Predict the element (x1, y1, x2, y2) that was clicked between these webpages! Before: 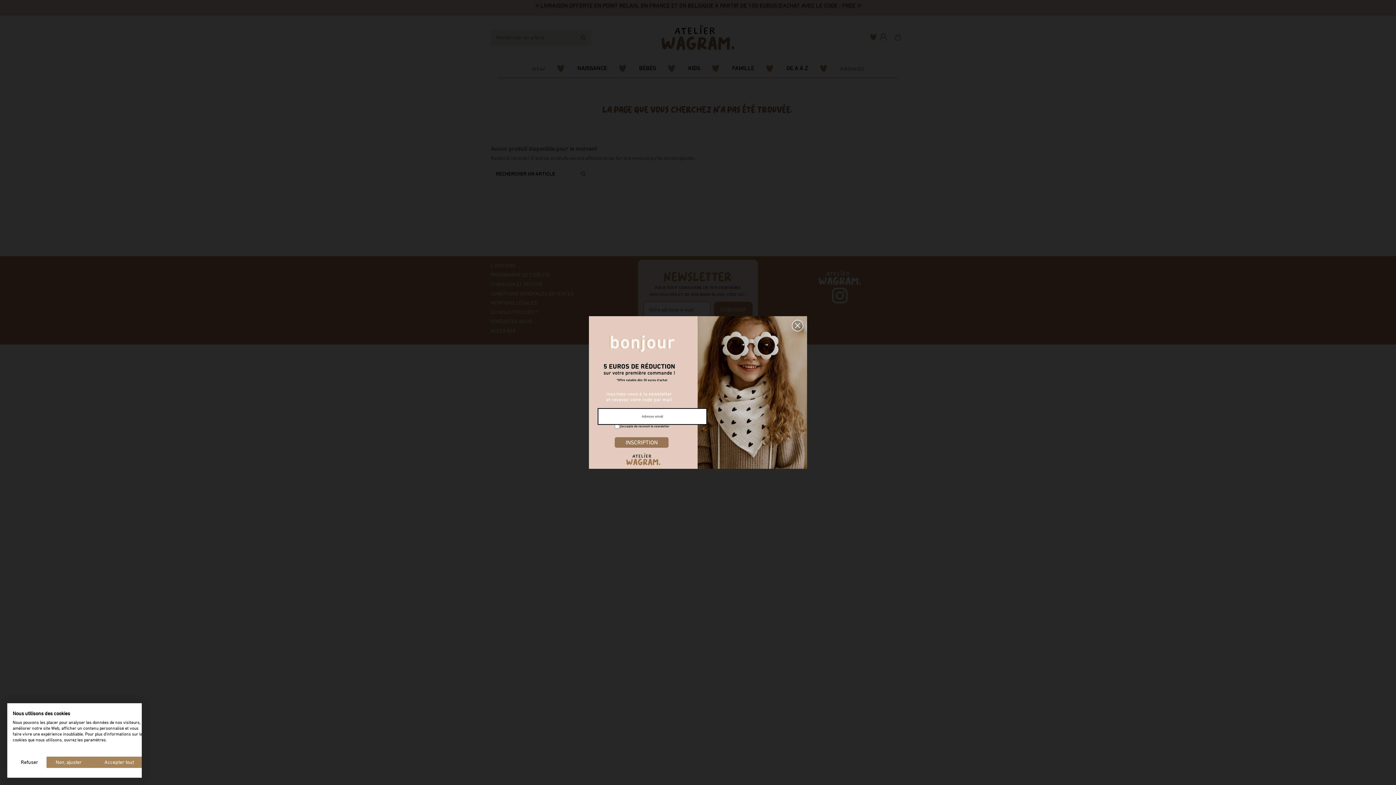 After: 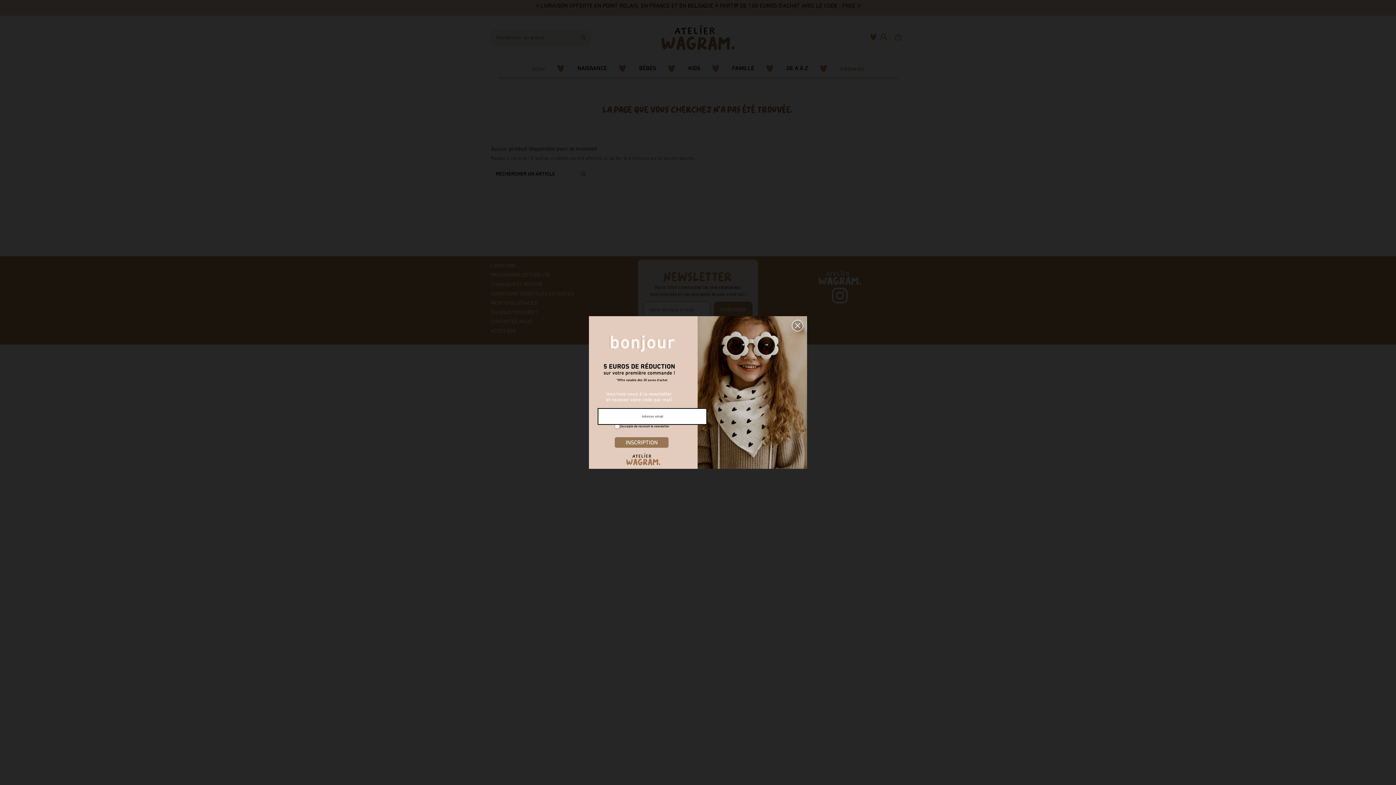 Action: label: Refuser tous les cookies bbox: (12, 757, 46, 768)